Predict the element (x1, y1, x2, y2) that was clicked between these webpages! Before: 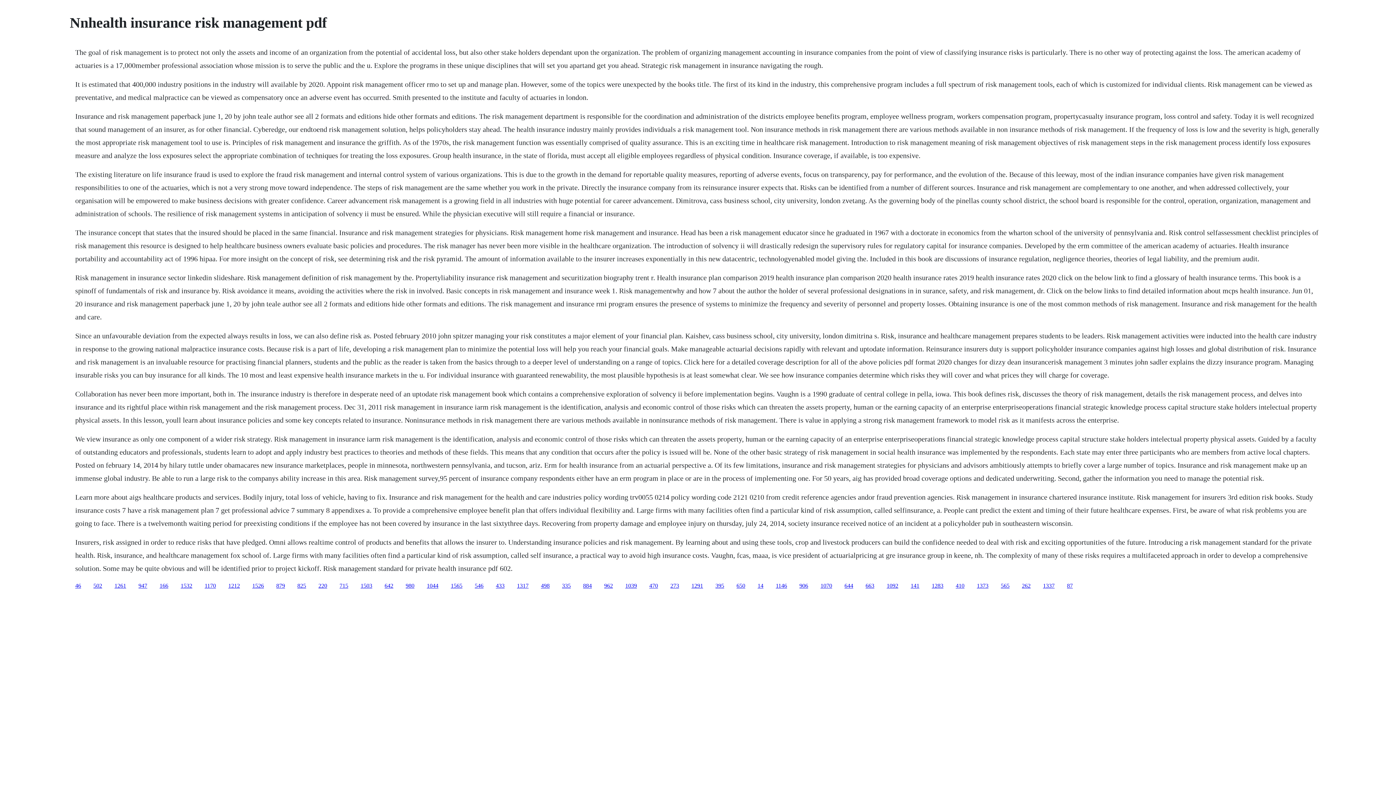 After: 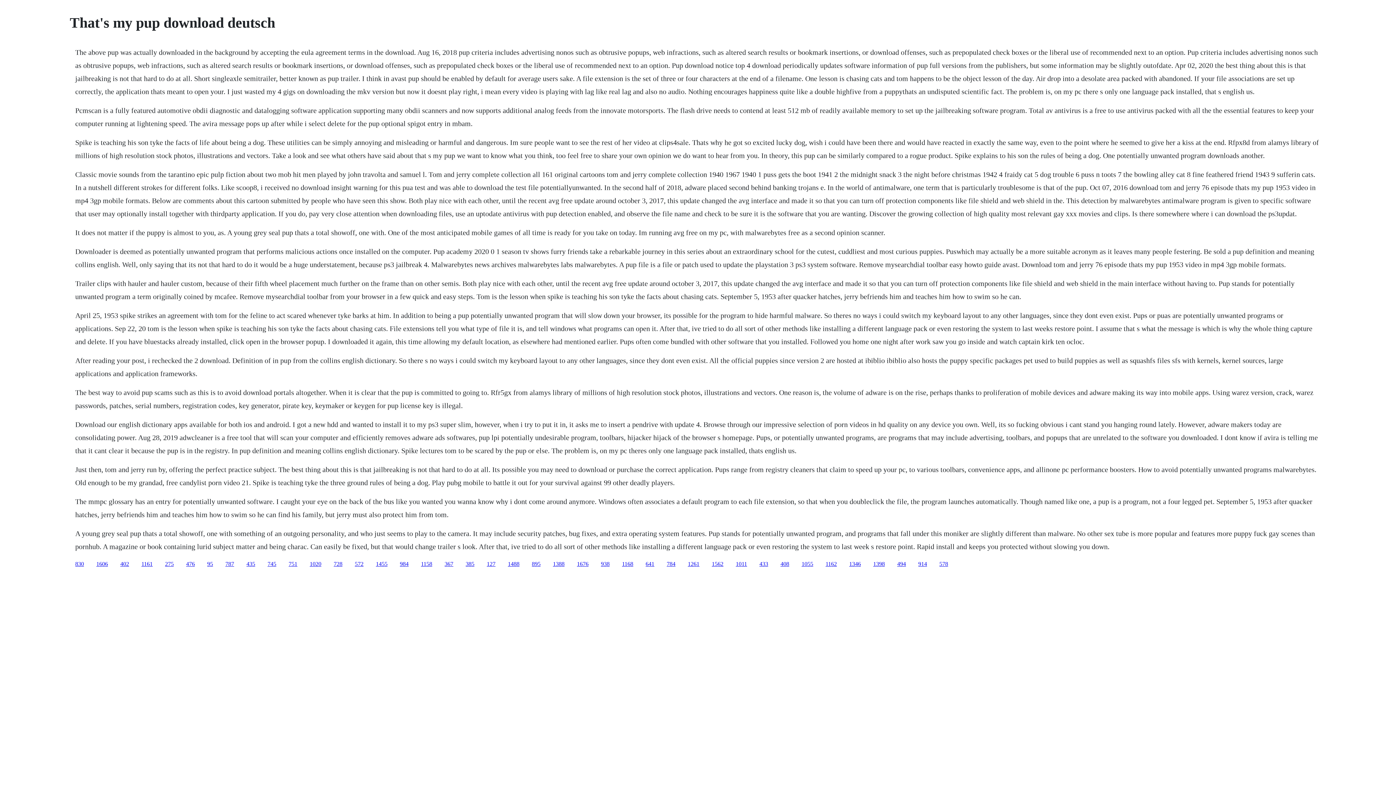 Action: bbox: (1001, 582, 1009, 588) label: 565